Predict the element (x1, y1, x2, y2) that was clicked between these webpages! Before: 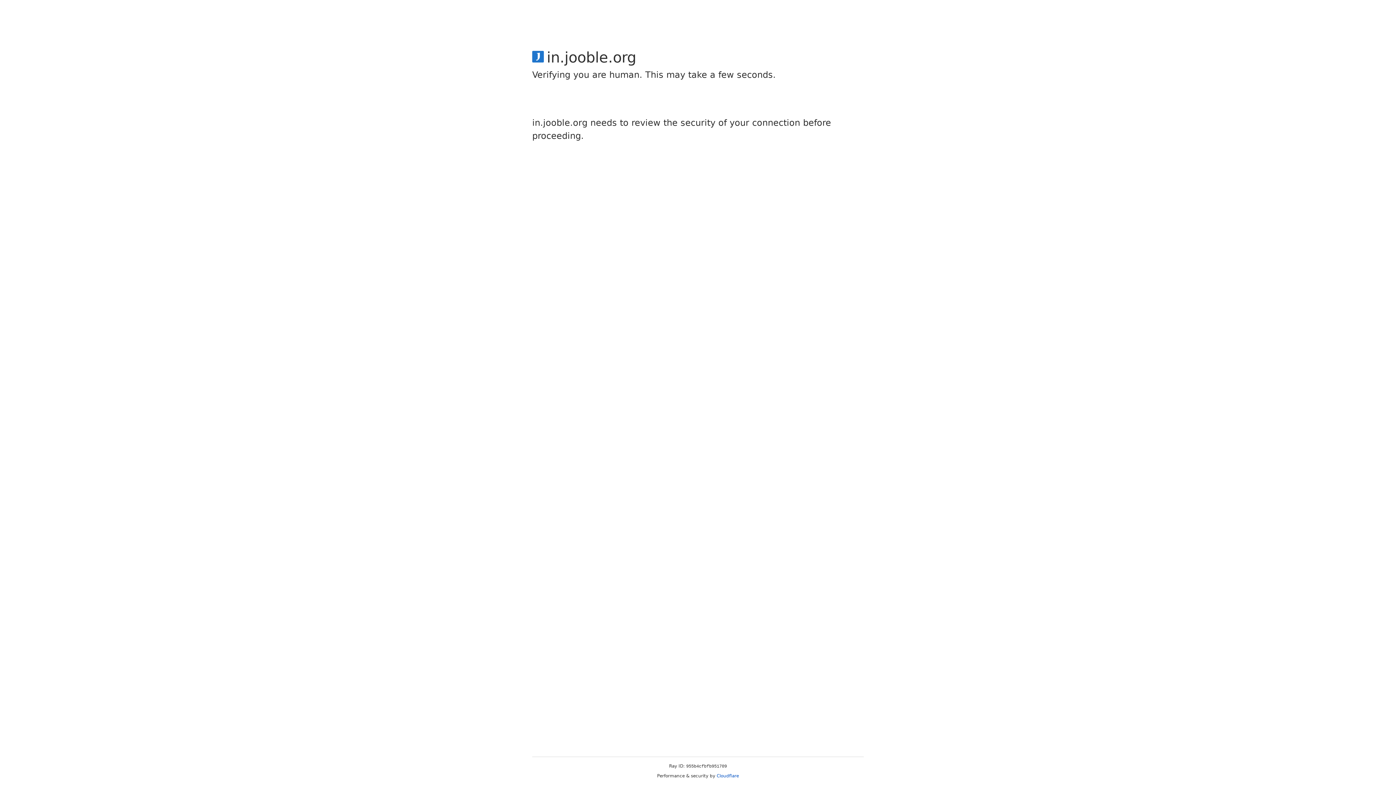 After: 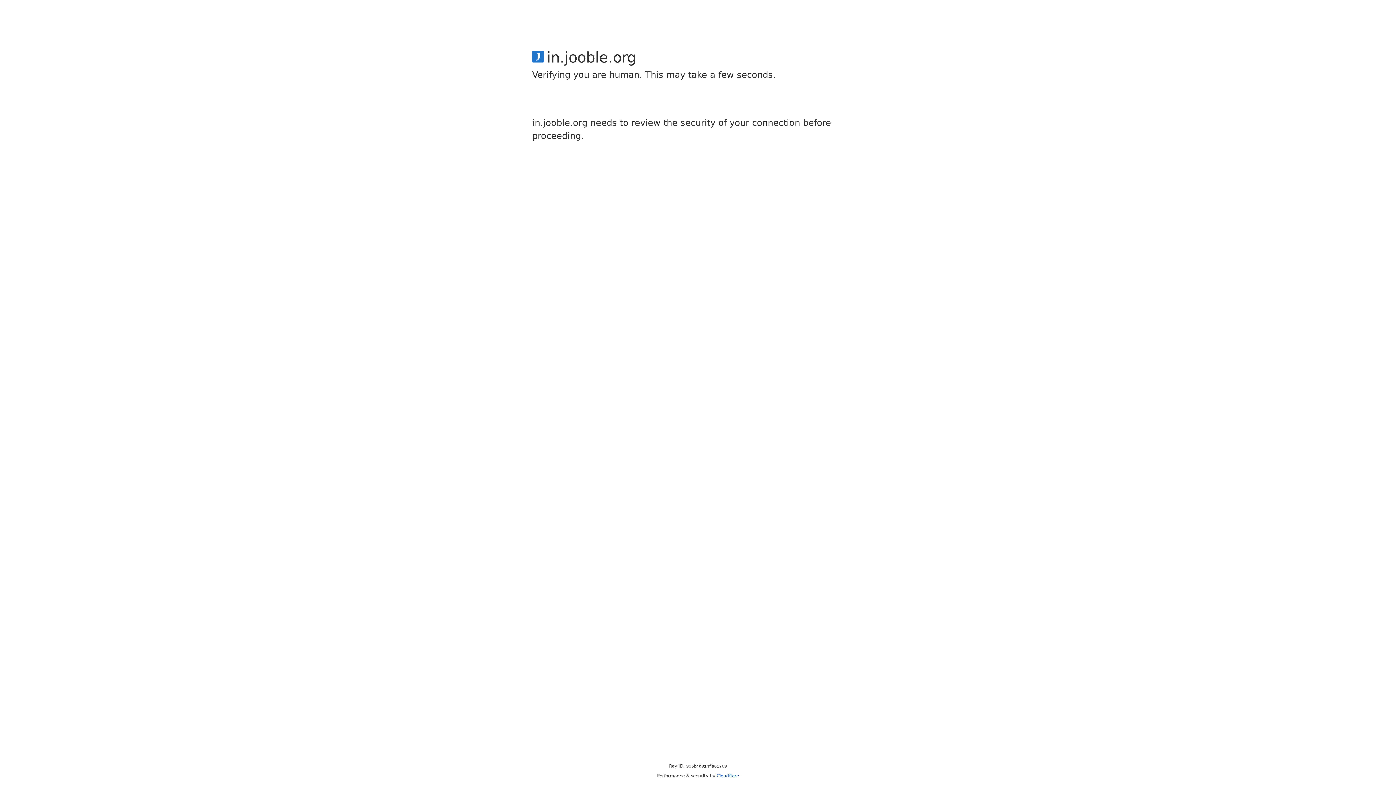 Action: label: Cloudflare bbox: (716, 773, 739, 778)